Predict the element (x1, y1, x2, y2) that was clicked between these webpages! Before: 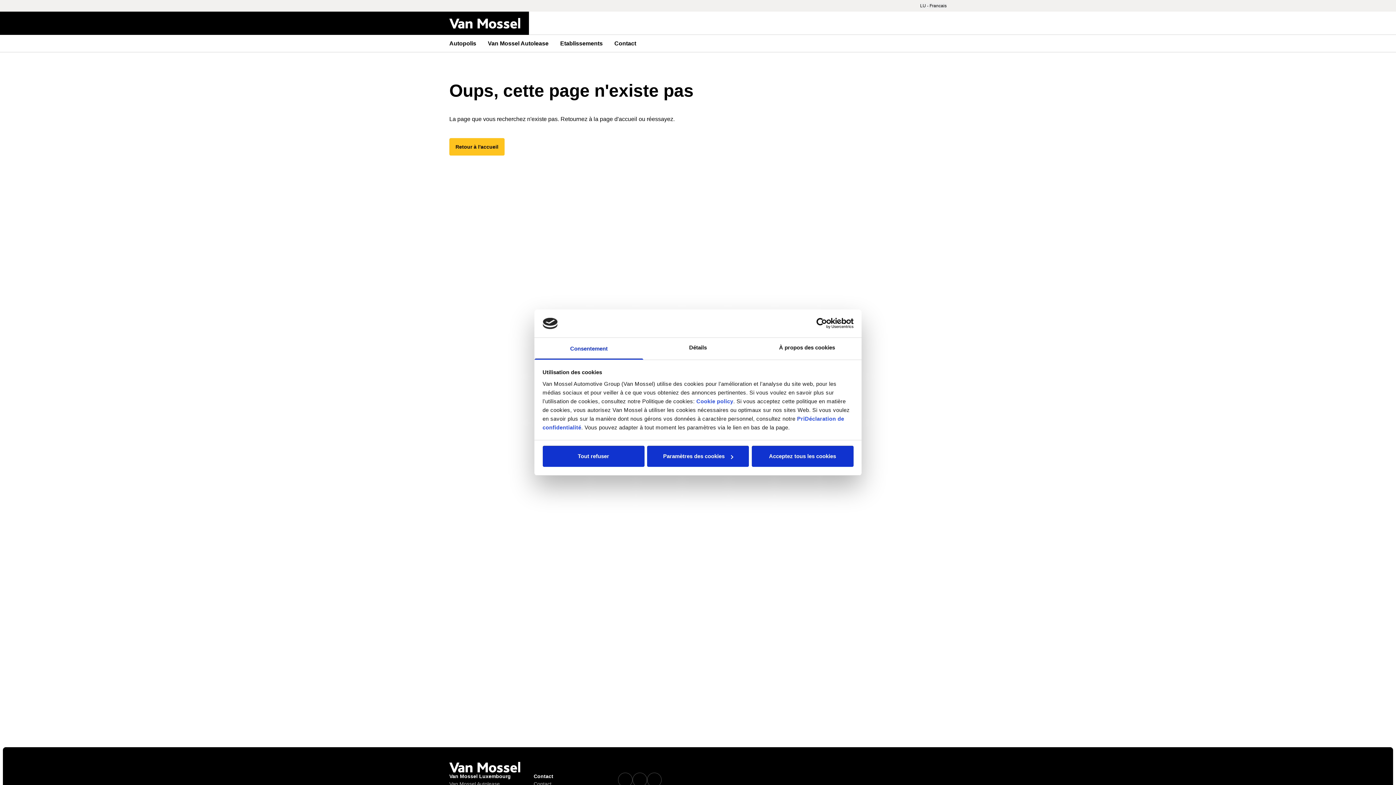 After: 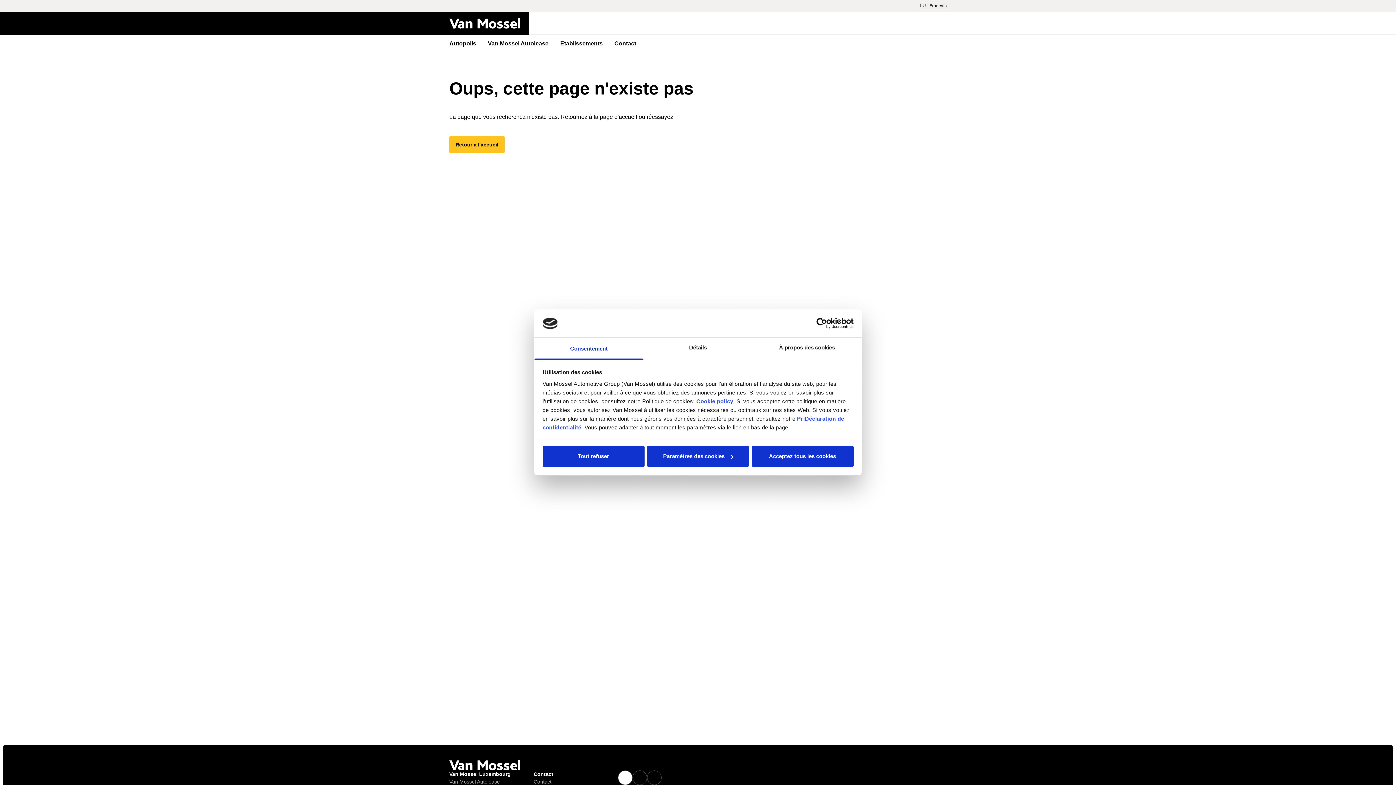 Action: label: Facebook bbox: (618, 773, 632, 787)